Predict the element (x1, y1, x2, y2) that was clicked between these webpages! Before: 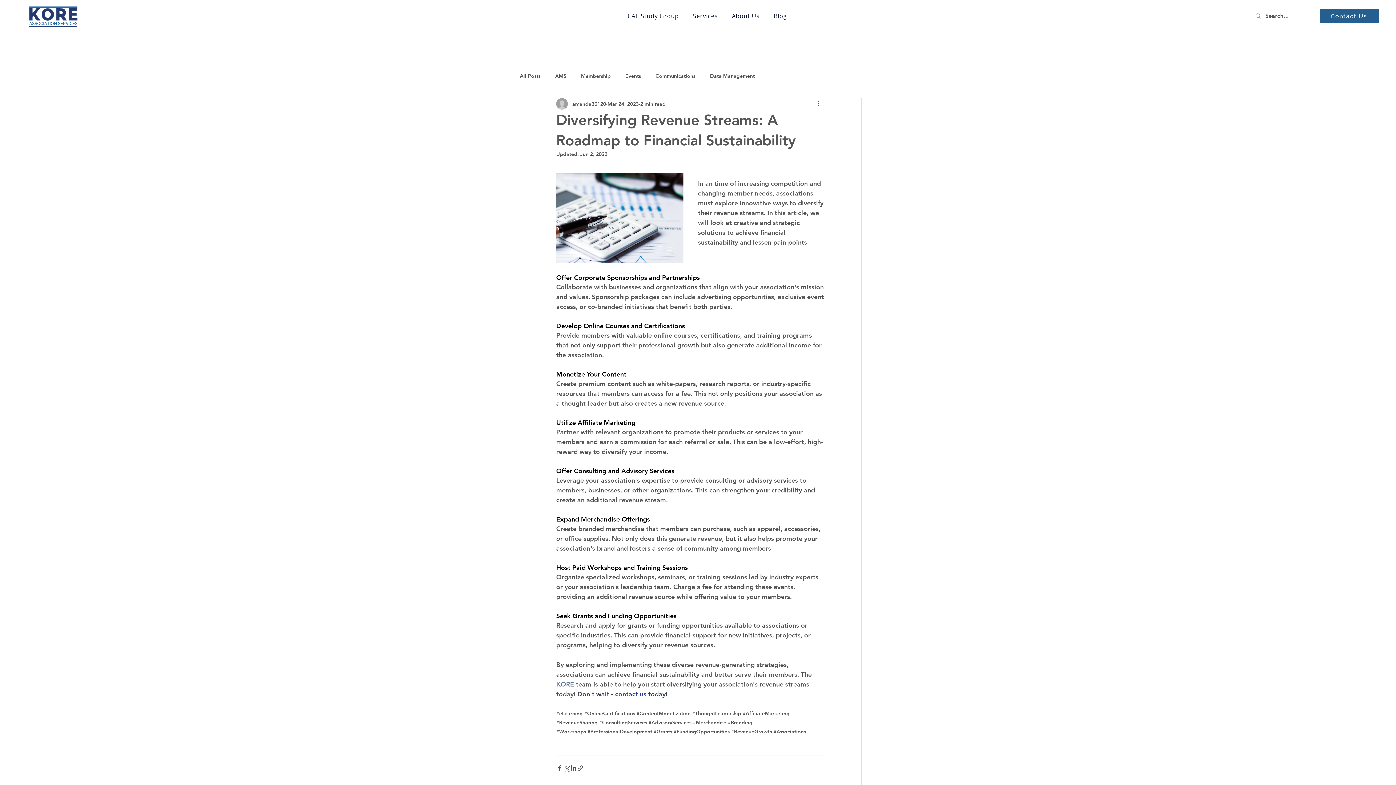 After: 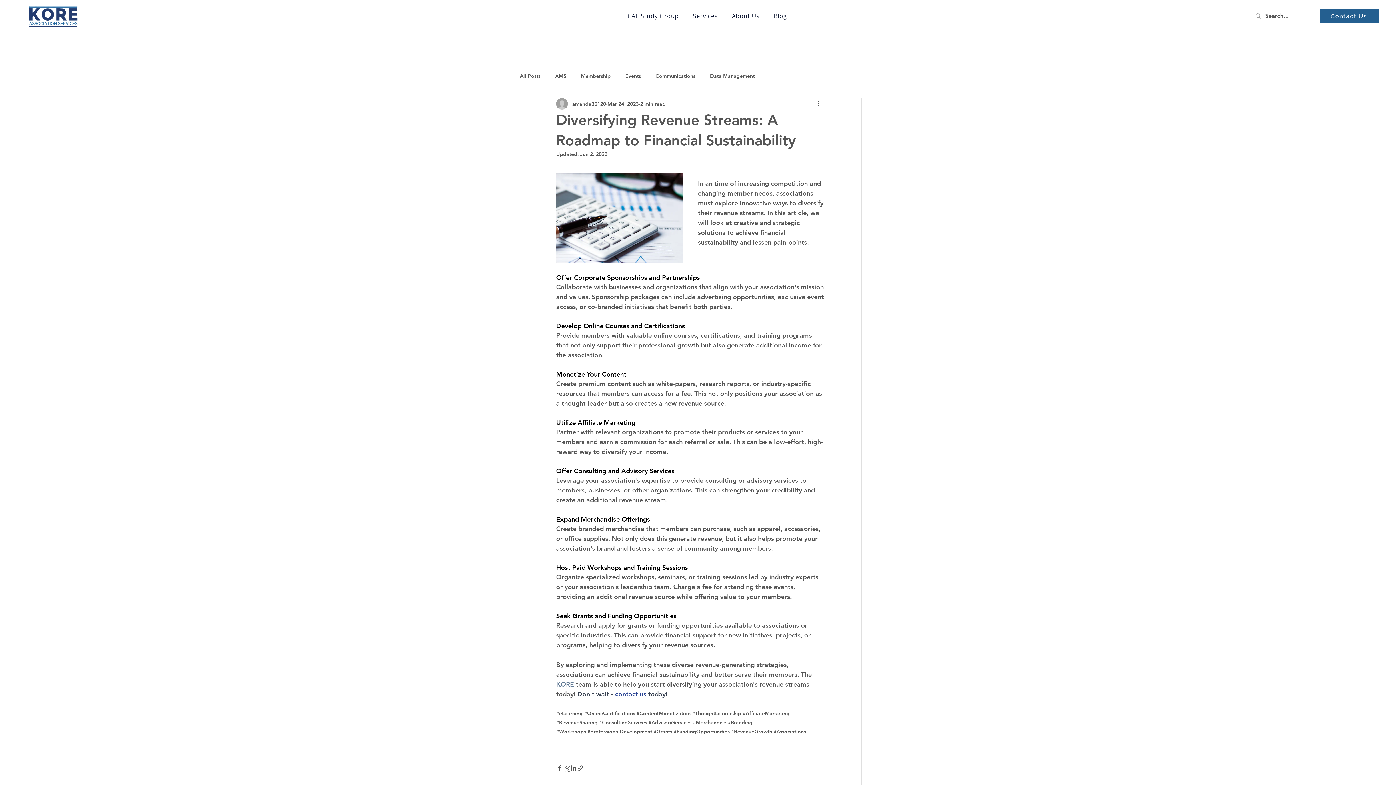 Action: bbox: (636, 710, 690, 717) label: #ContentMonetization